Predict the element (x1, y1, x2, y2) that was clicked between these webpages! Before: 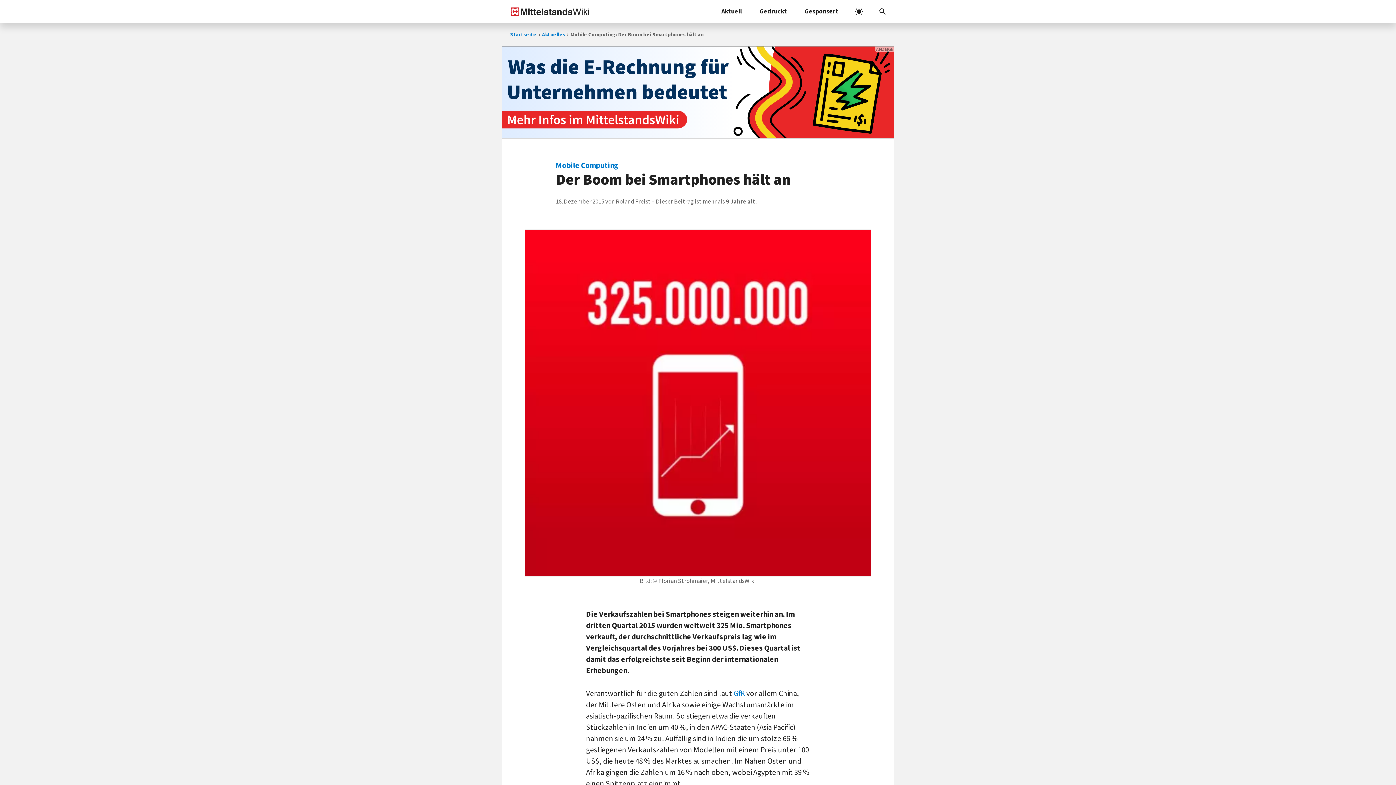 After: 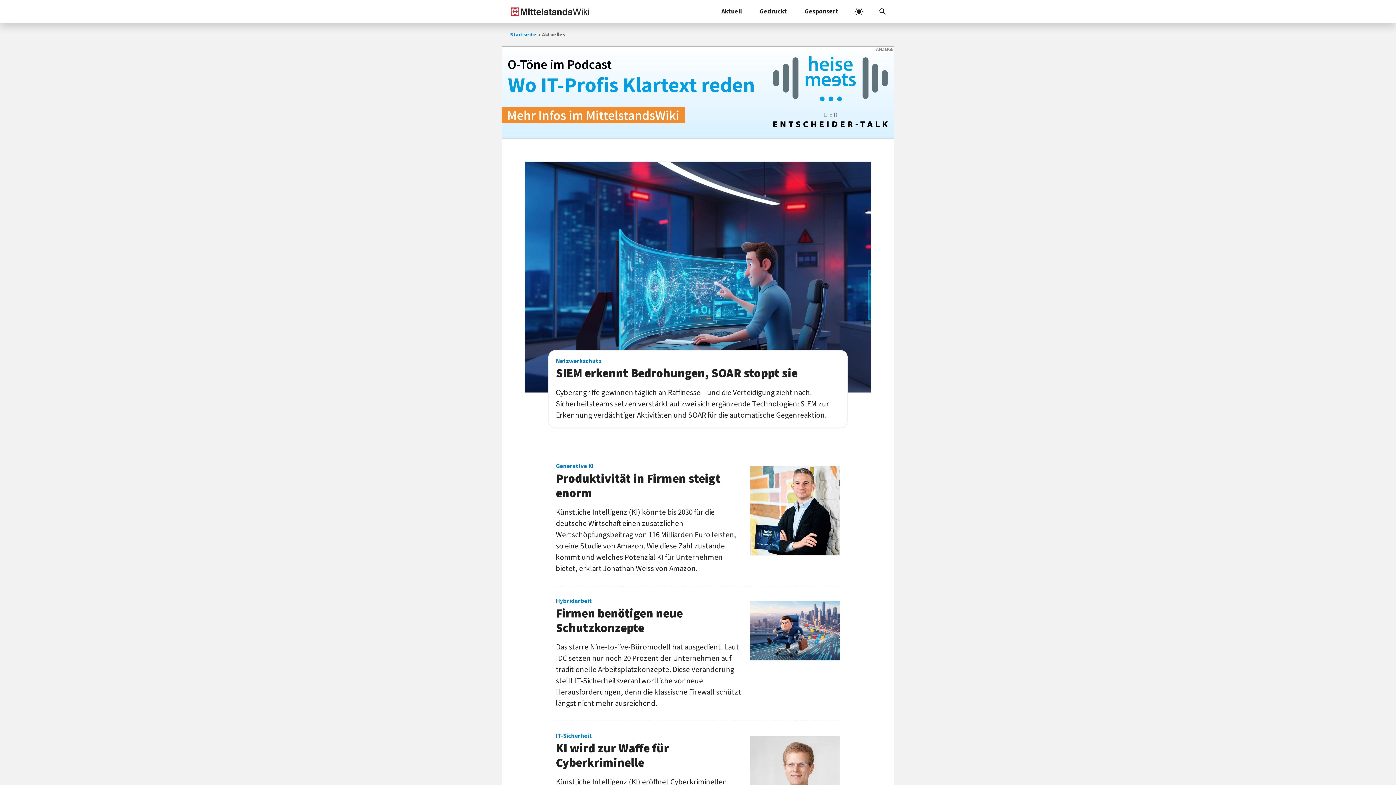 Action: bbox: (712, 0, 750, 23) label: Aktuell